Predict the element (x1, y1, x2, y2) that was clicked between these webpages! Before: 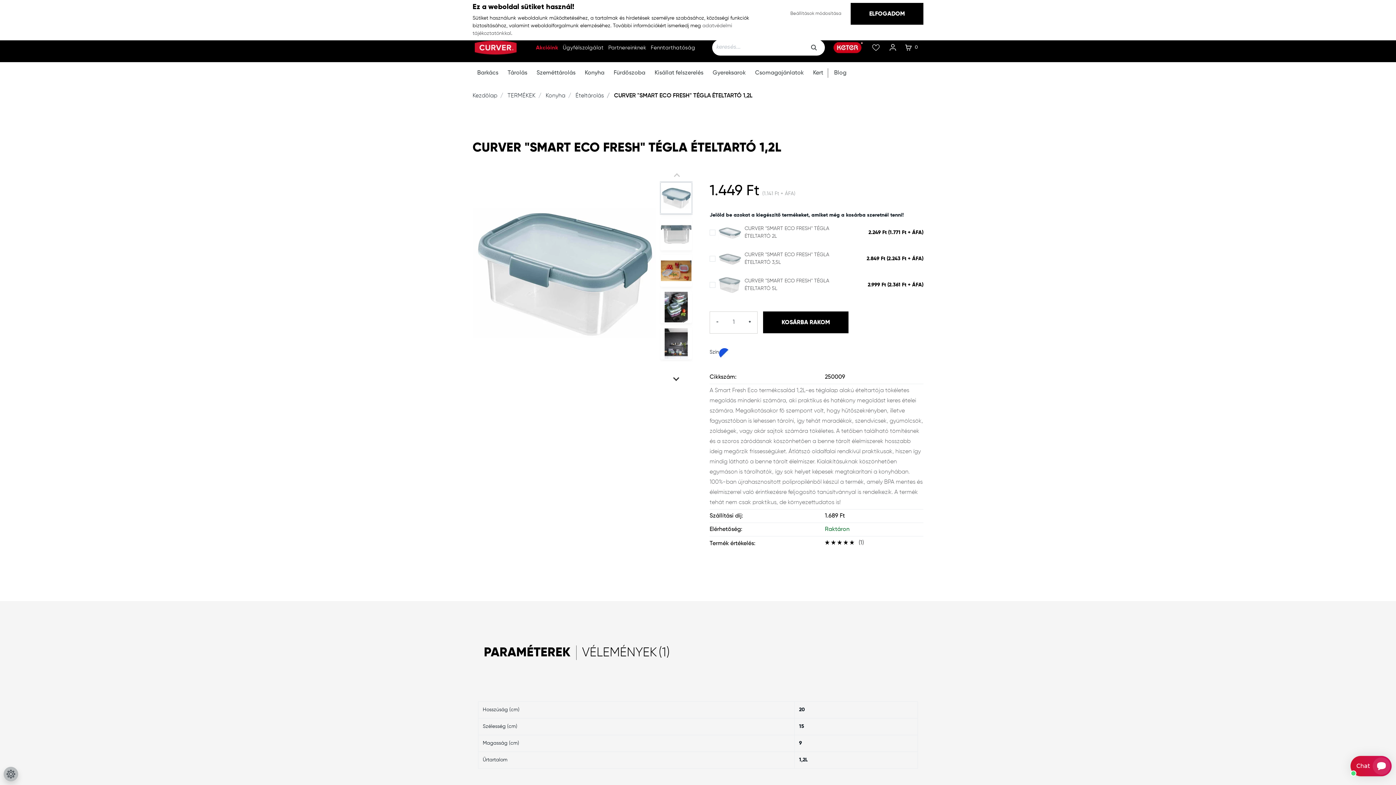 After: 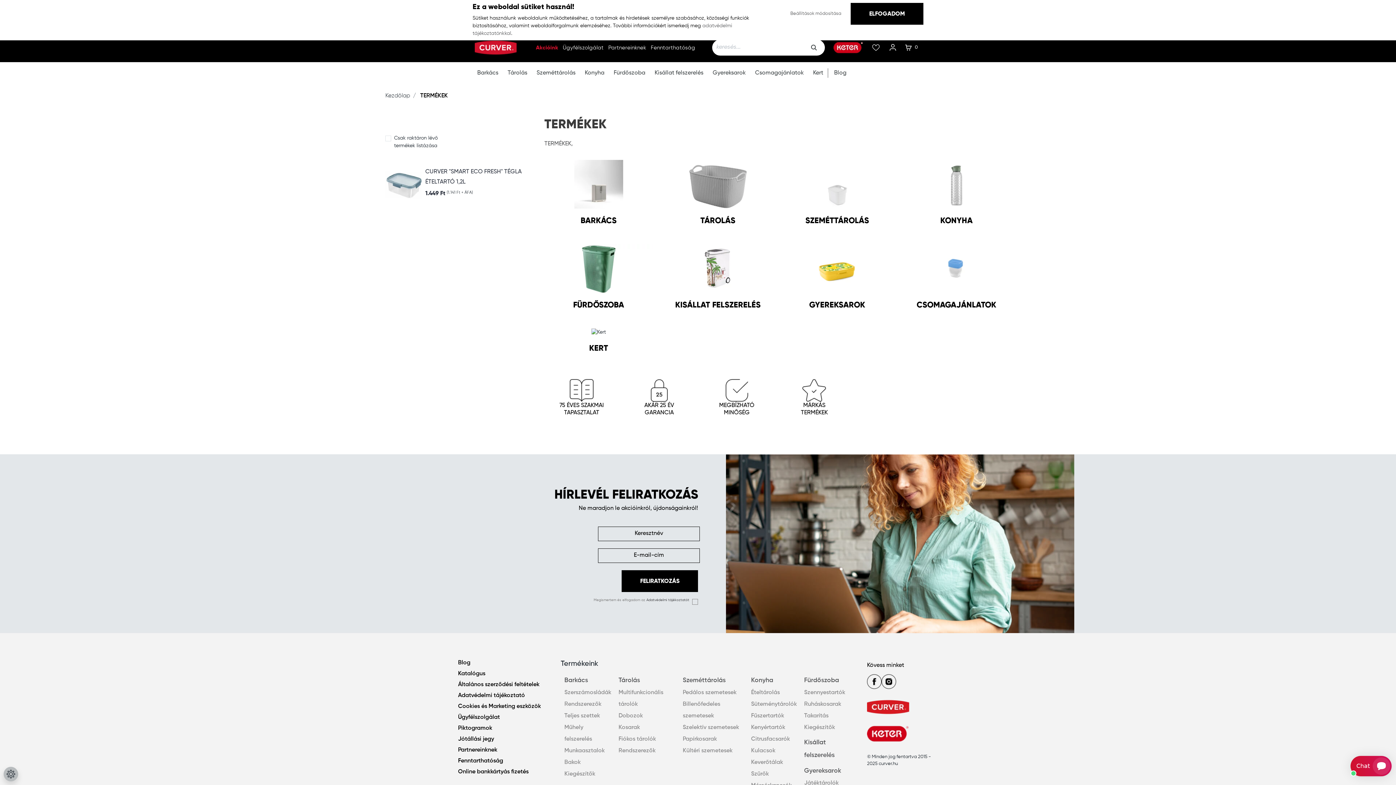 Action: label: TERMÉKEK bbox: (507, 93, 535, 98)